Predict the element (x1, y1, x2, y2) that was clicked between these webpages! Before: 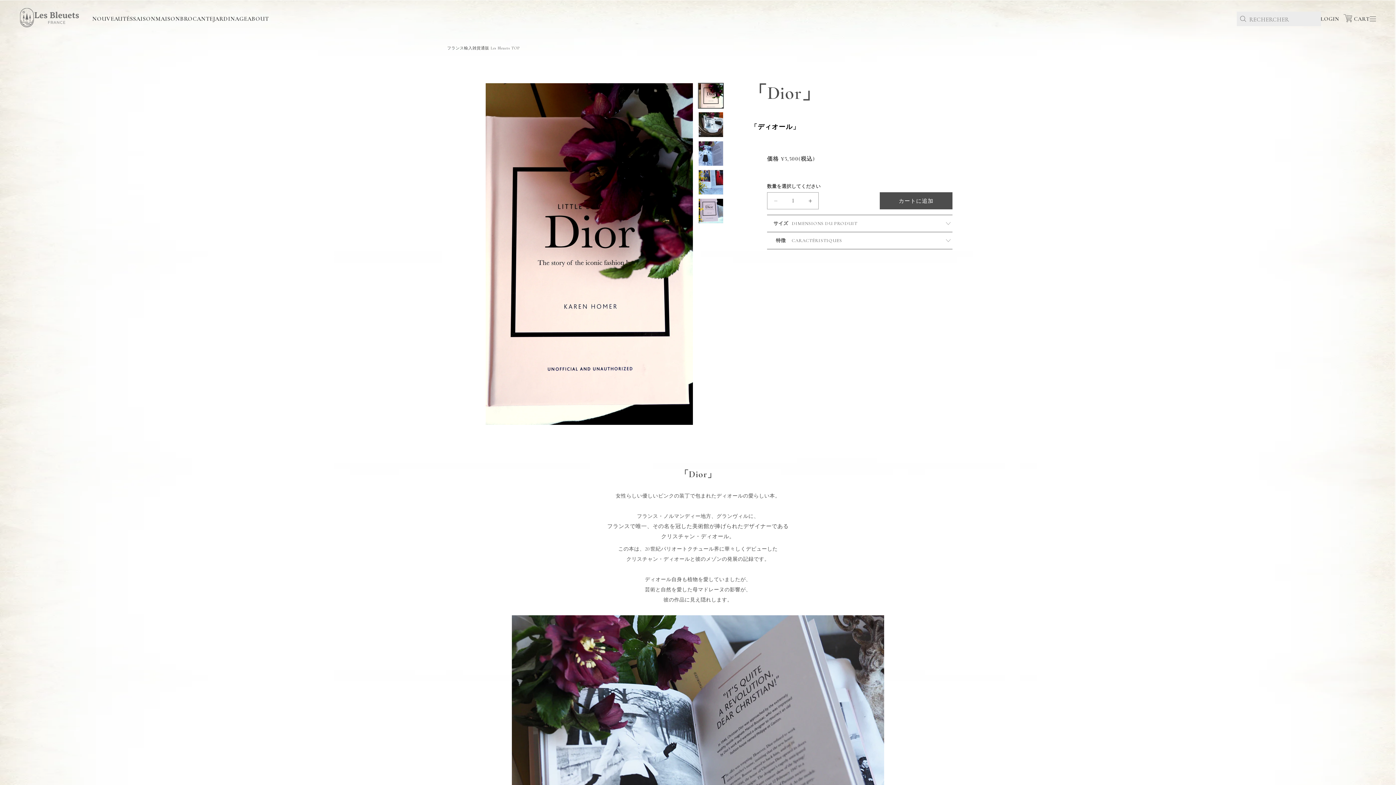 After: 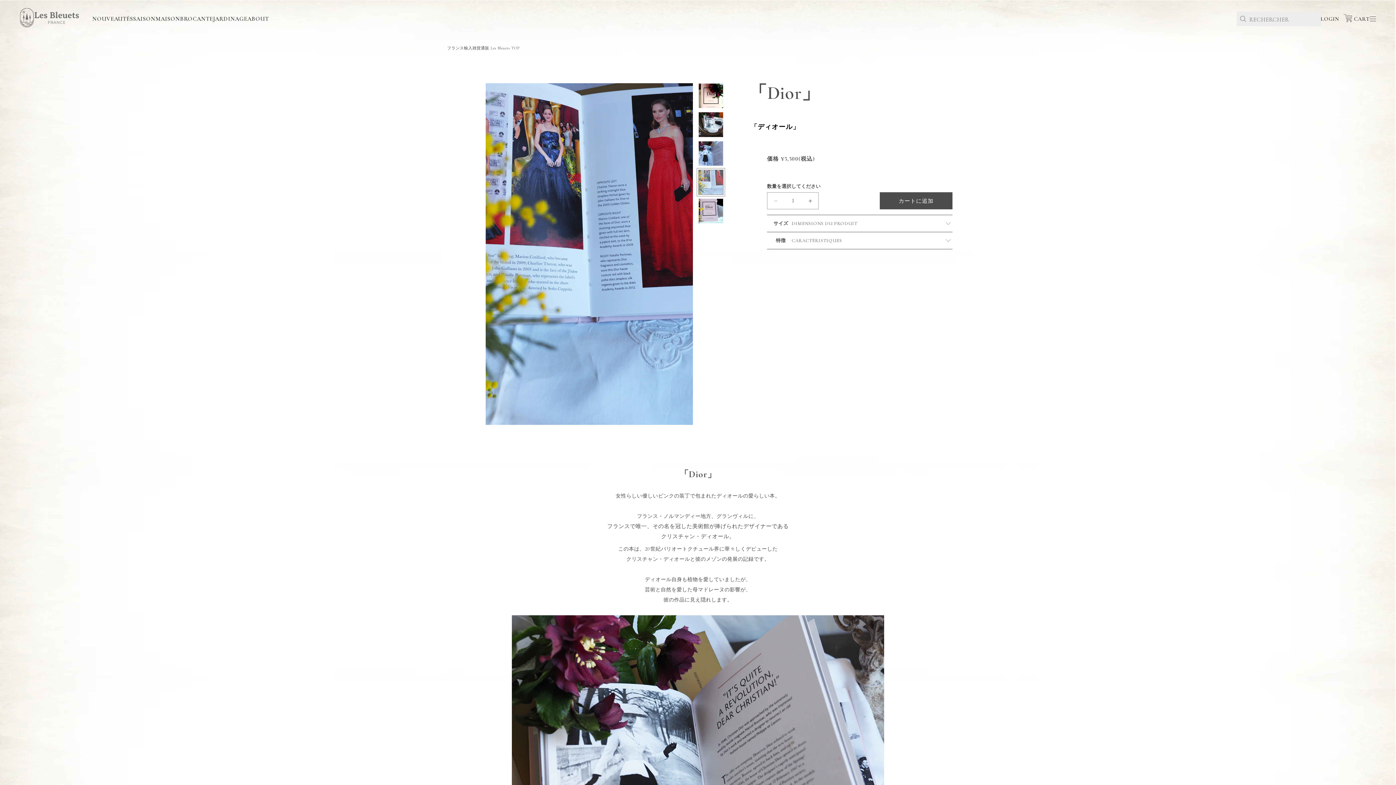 Action: label: ギャラリービューに画像 (4) を読み込む bbox: (698, 169, 723, 194)